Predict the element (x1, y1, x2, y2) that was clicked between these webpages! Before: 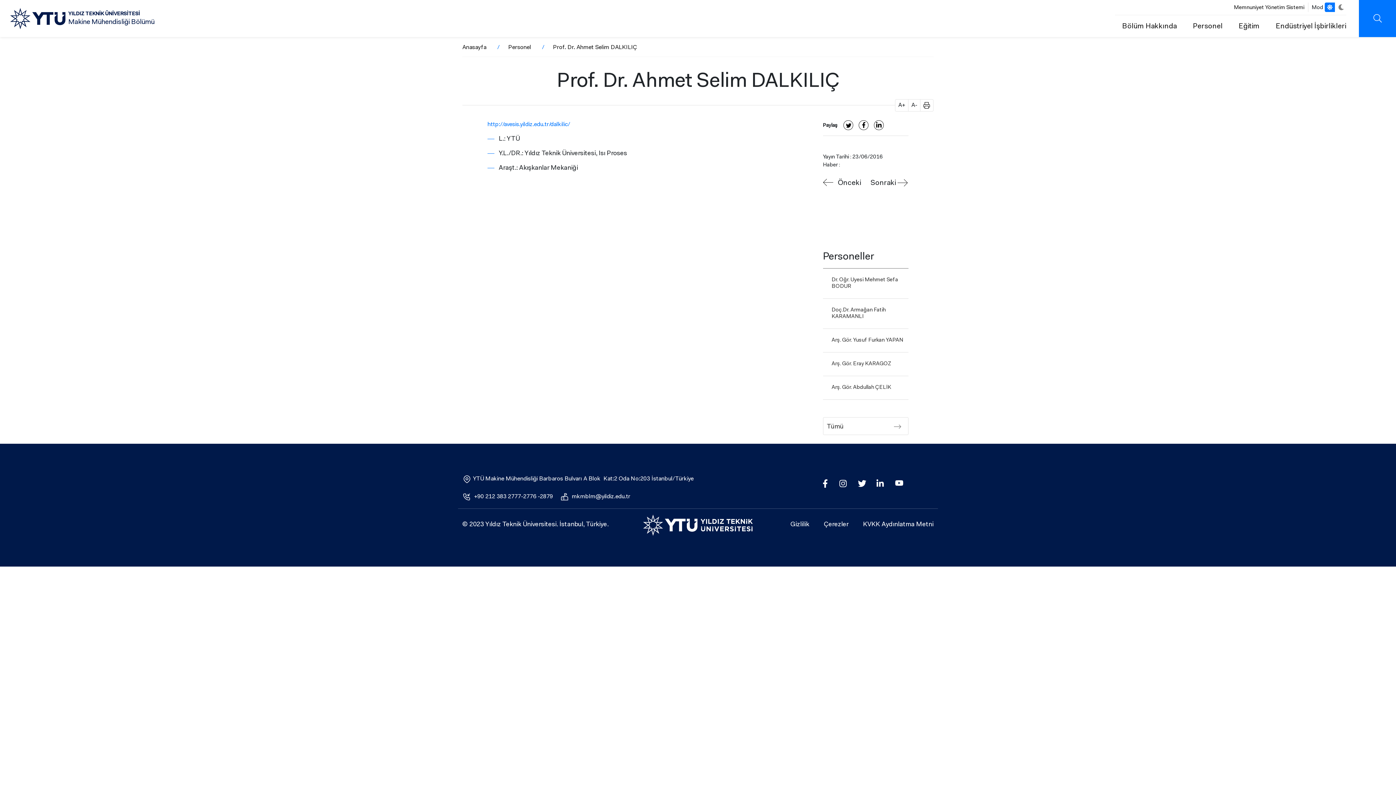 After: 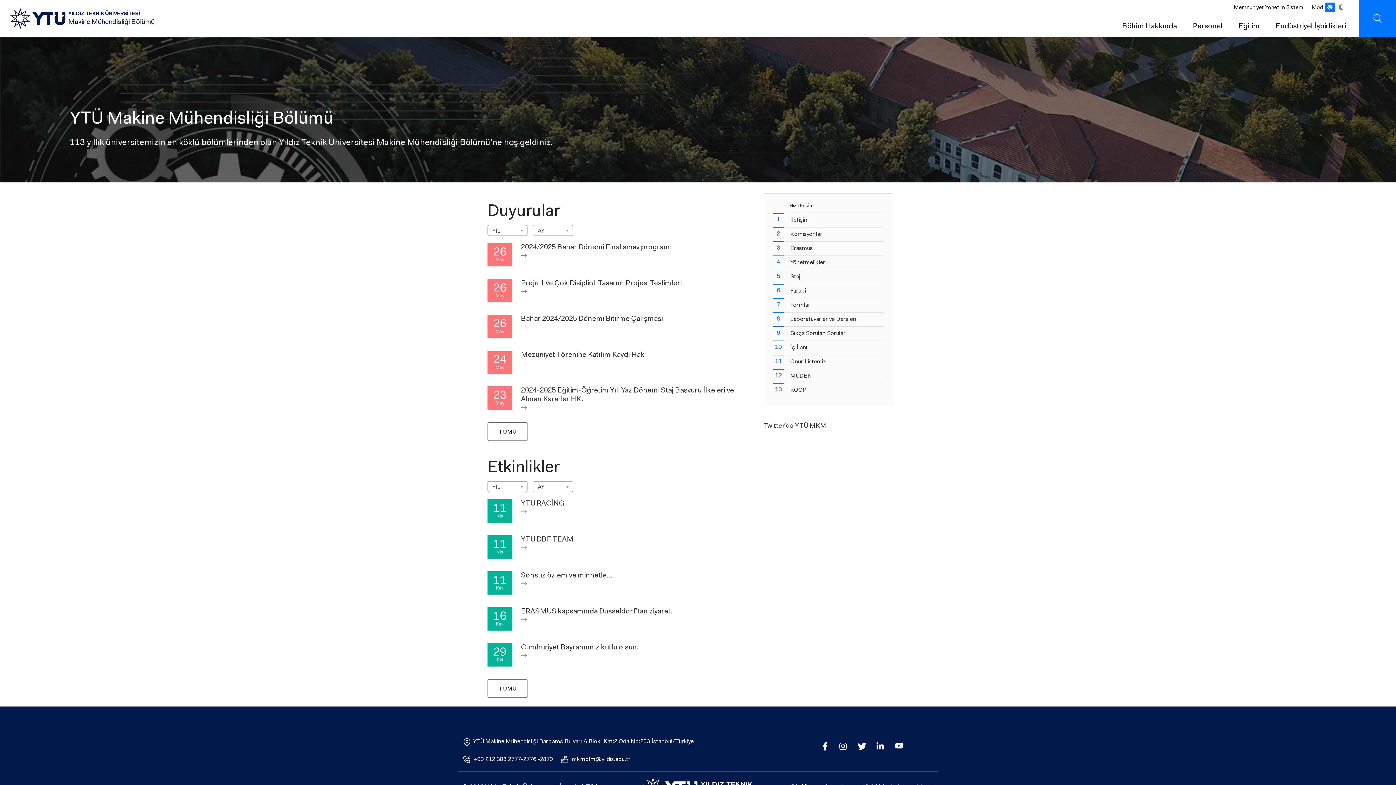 Action: label: Anasayfa bbox: (462, 44, 486, 50)